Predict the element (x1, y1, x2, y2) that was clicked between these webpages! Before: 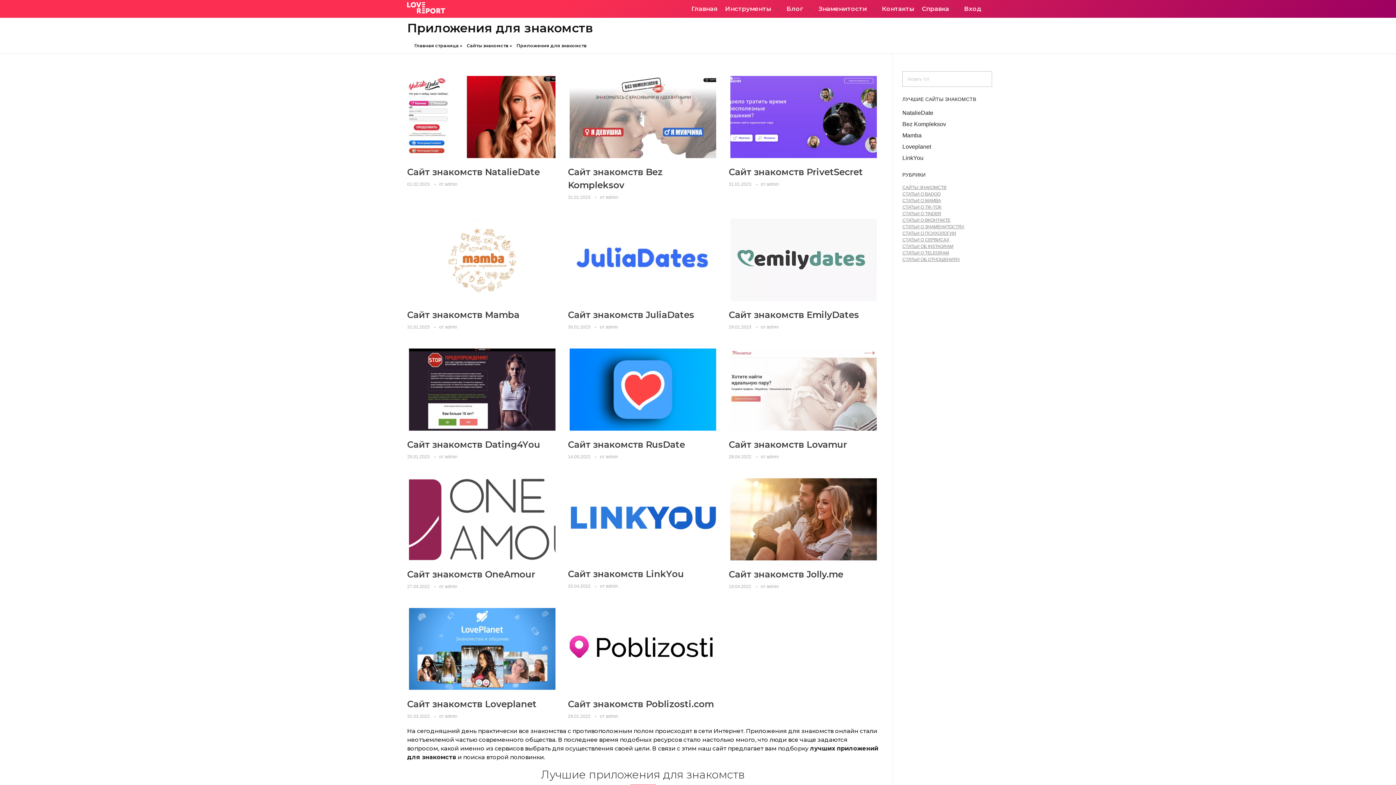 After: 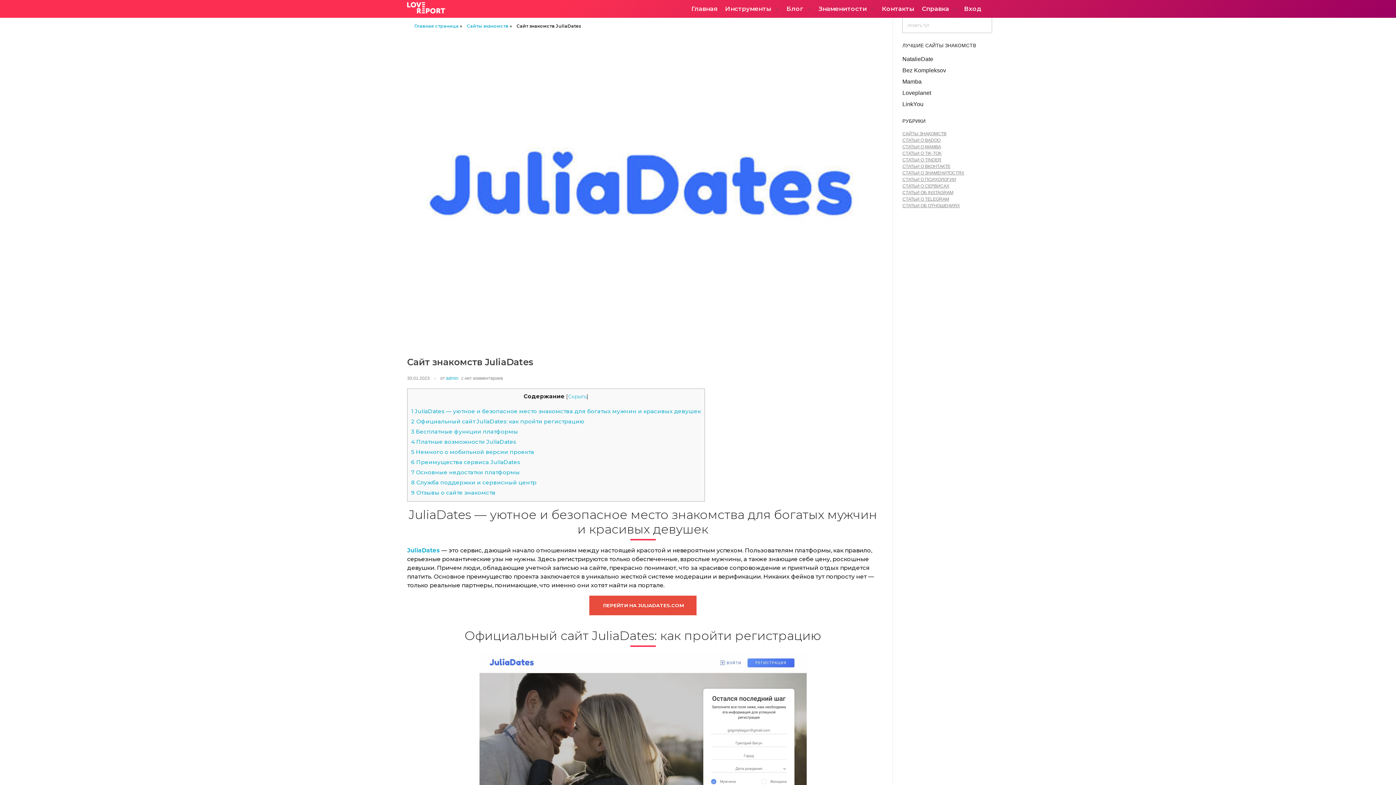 Action: bbox: (568, 218, 718, 300)